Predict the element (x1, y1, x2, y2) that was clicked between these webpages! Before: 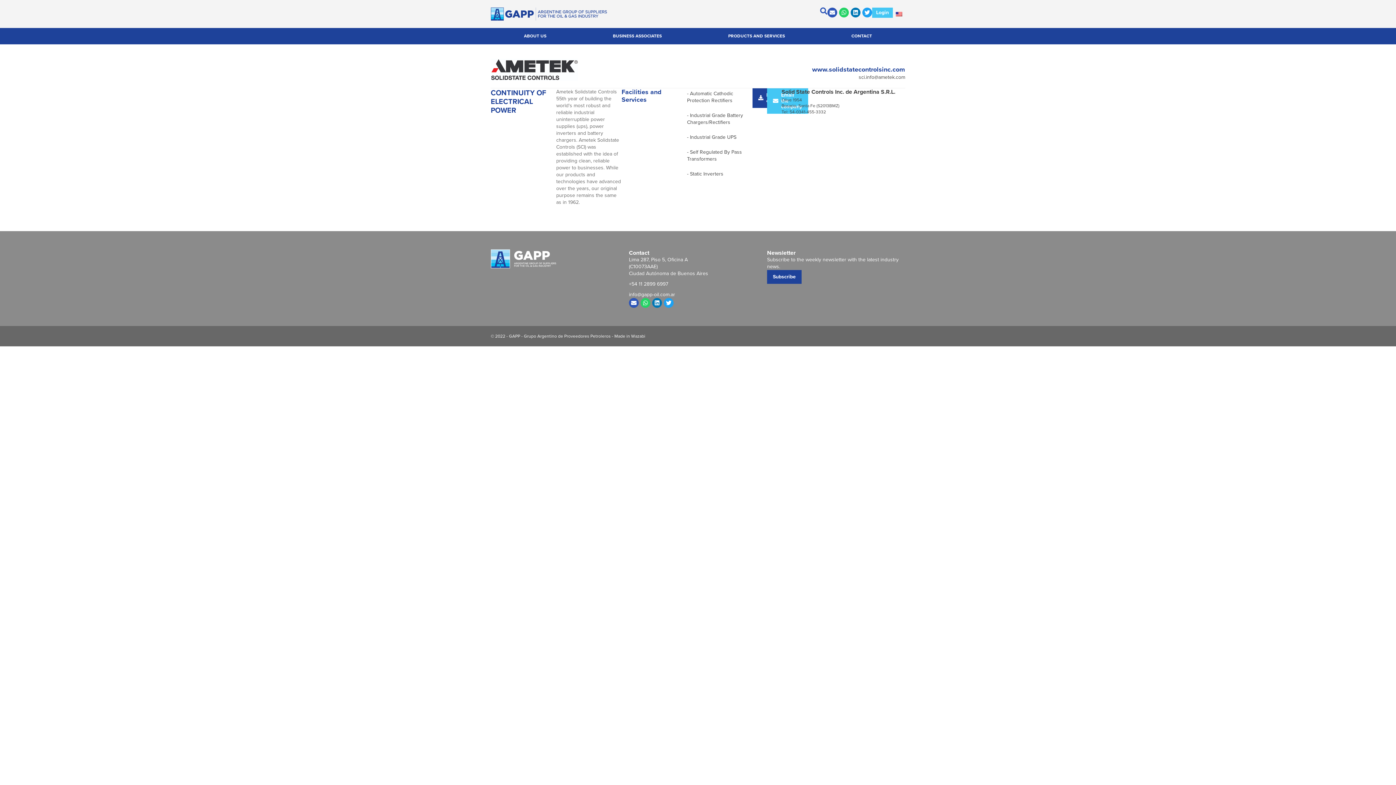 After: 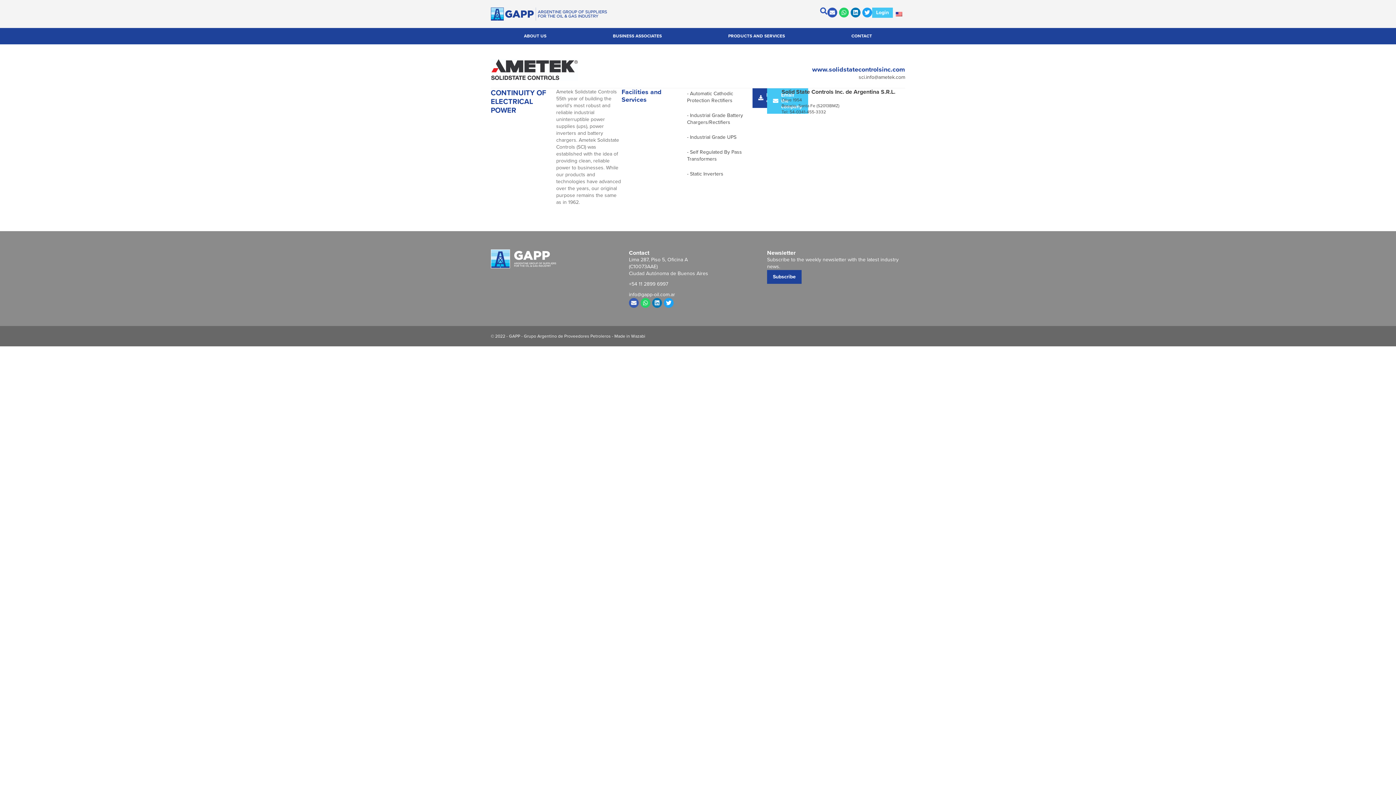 Action: bbox: (629, 298, 638, 307) label: Envelope